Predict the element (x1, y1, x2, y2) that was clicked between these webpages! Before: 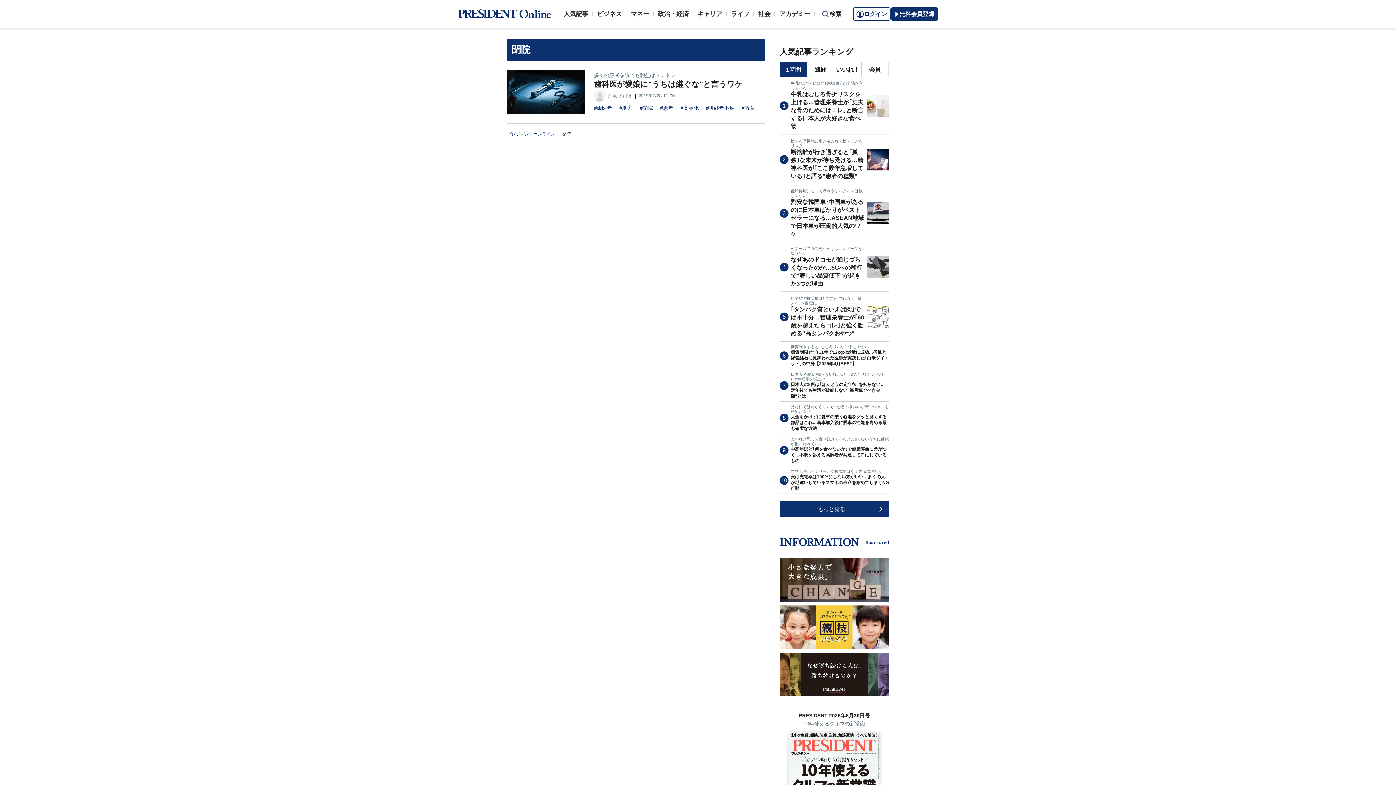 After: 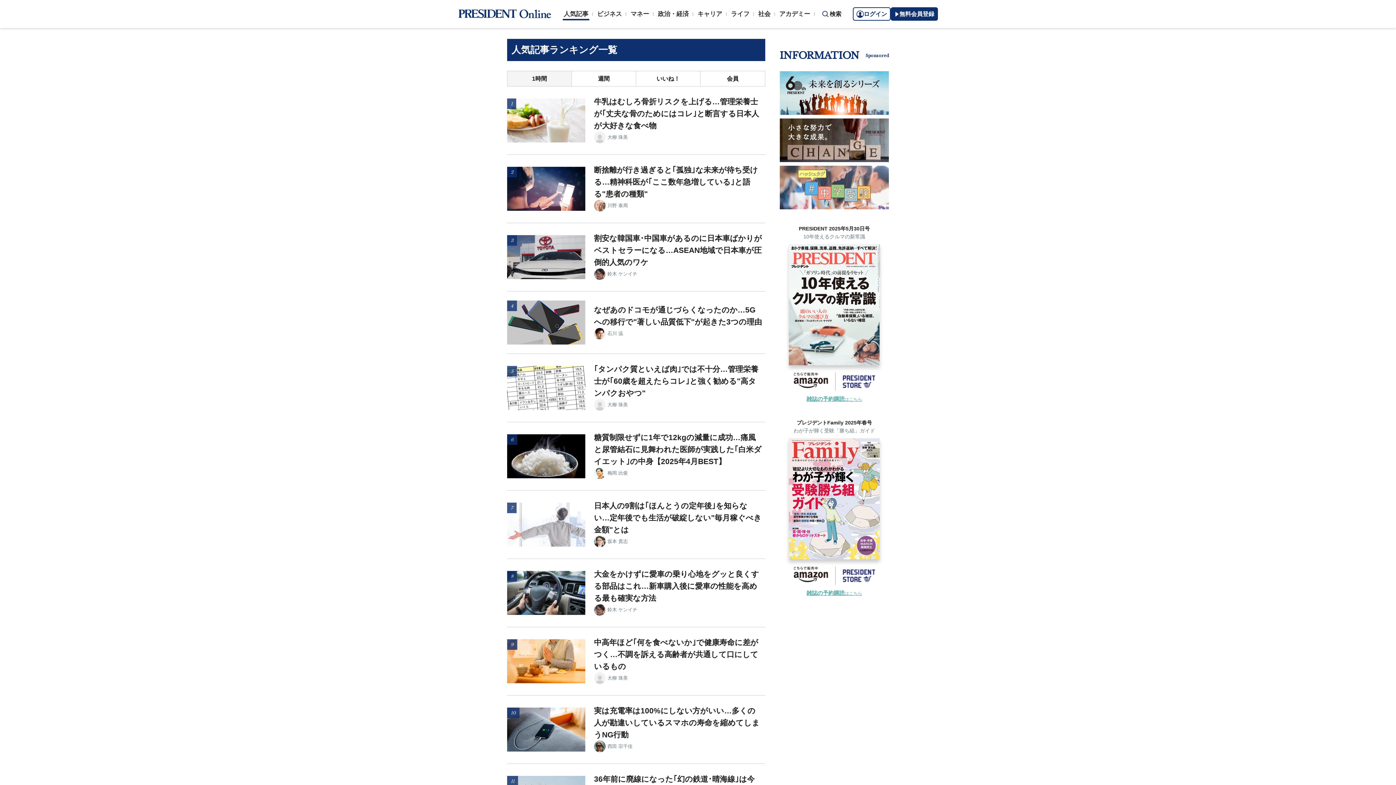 Action: label: もっと見る bbox: (780, 501, 889, 517)